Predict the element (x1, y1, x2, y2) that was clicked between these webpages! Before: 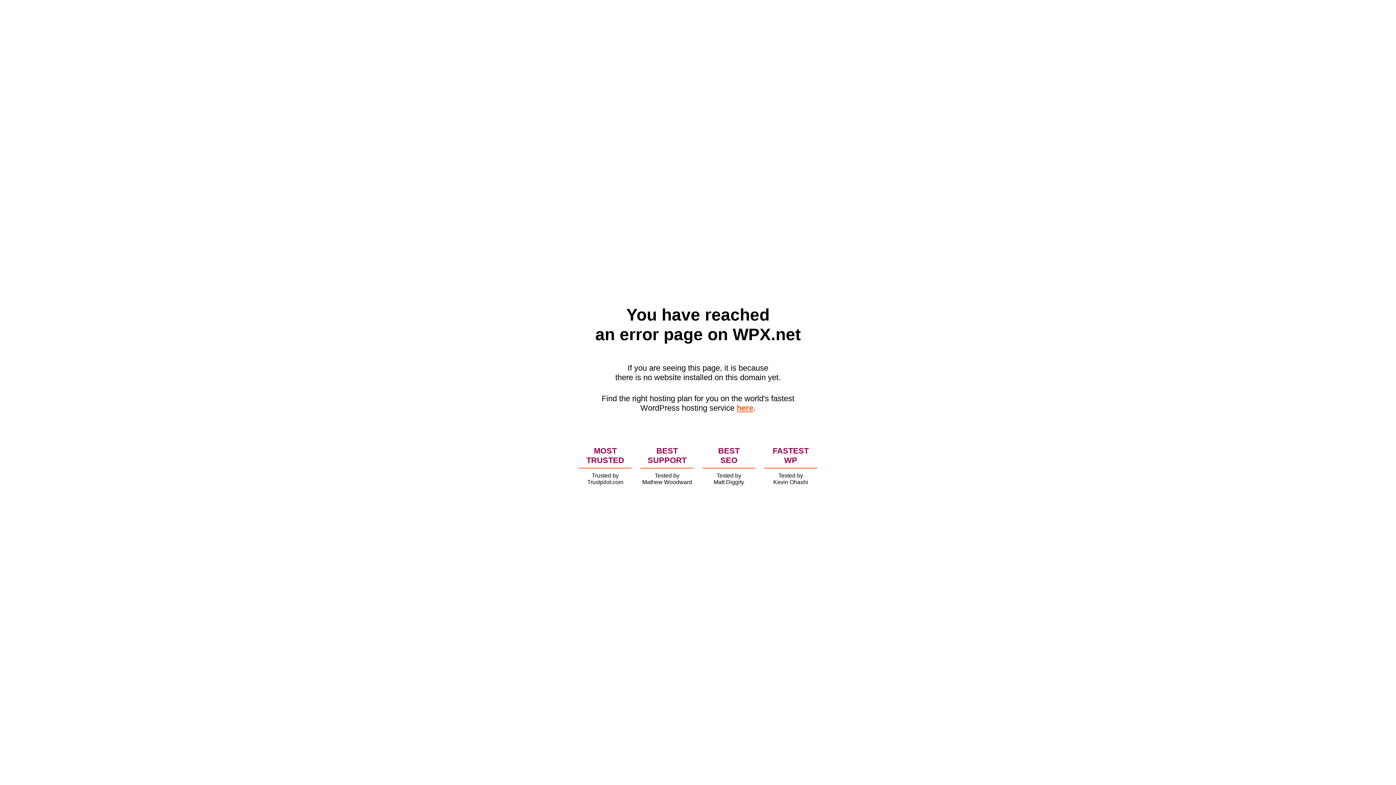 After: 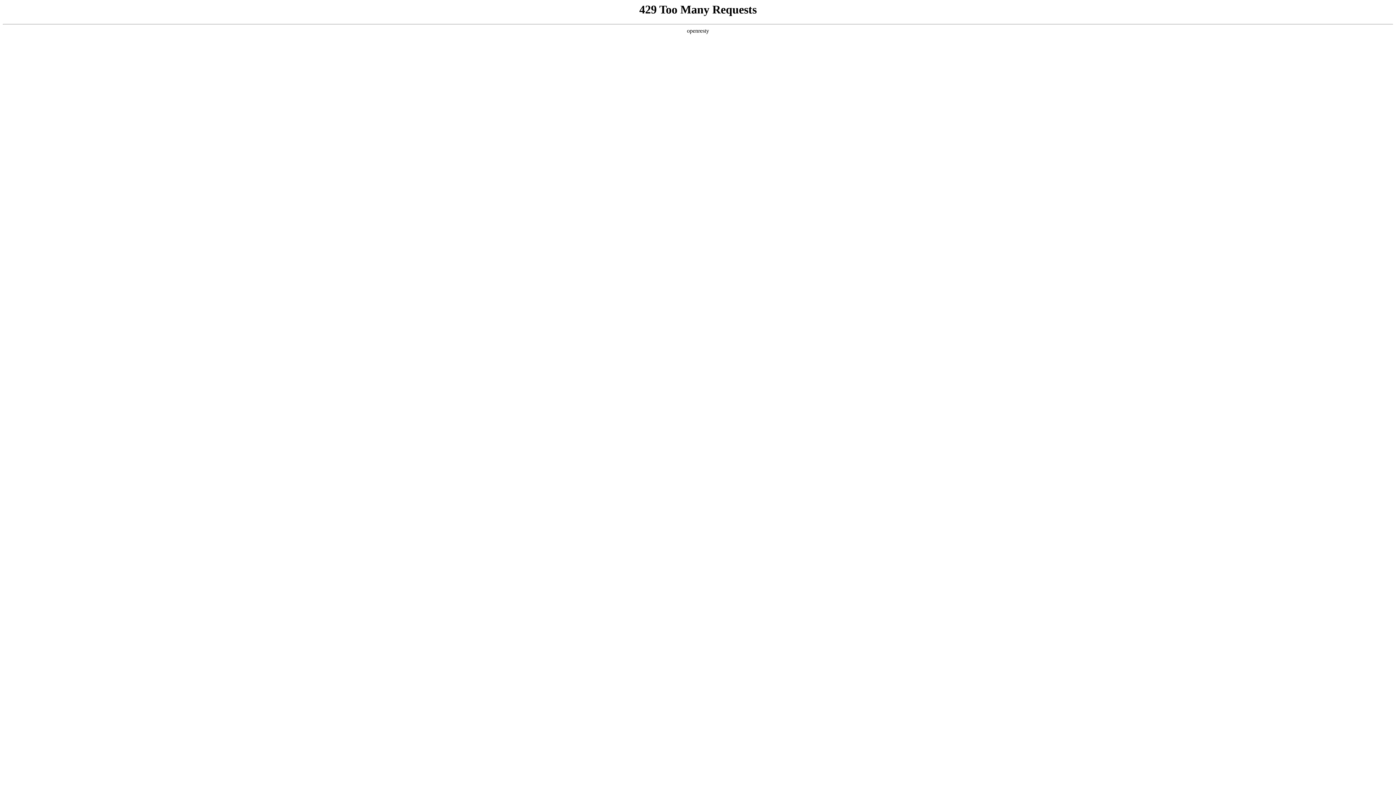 Action: label: here bbox: (736, 403, 753, 412)